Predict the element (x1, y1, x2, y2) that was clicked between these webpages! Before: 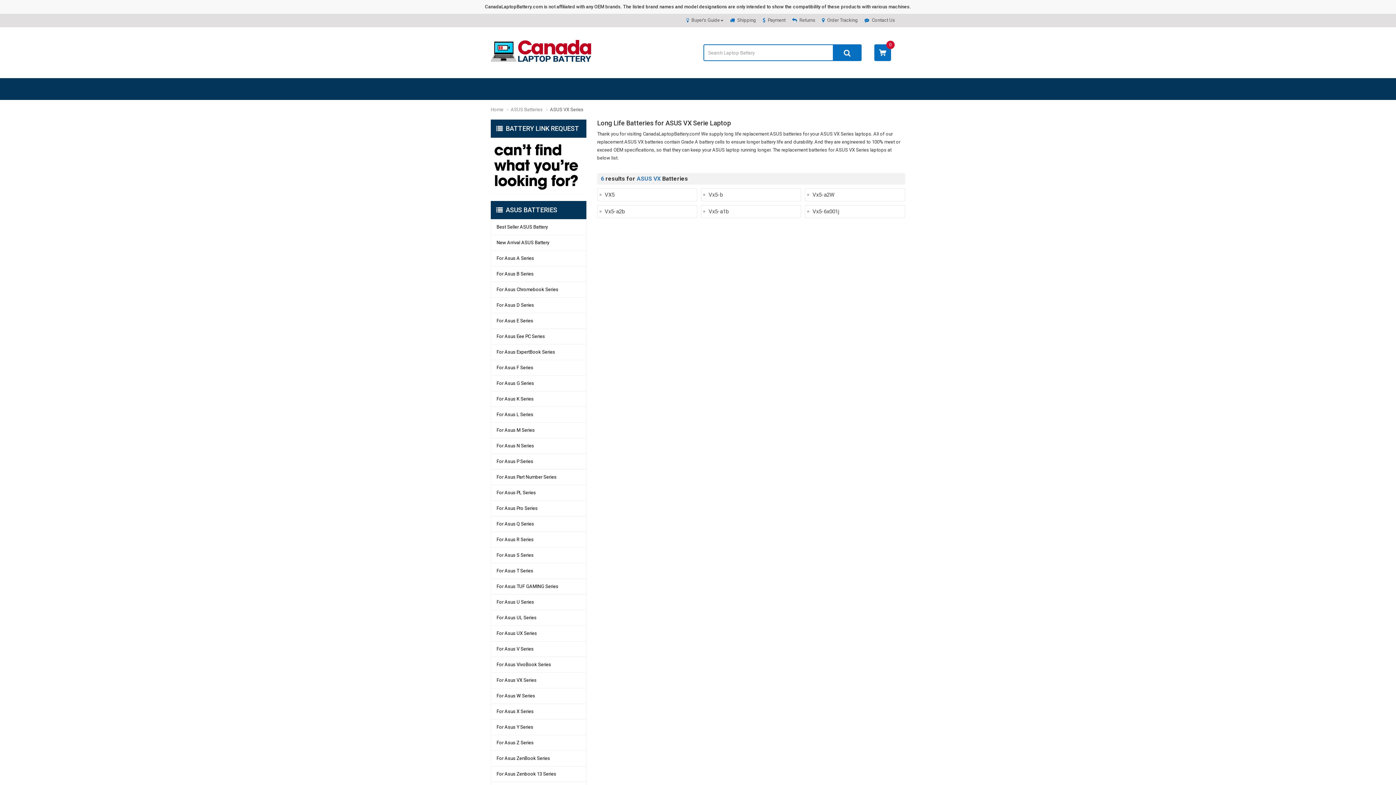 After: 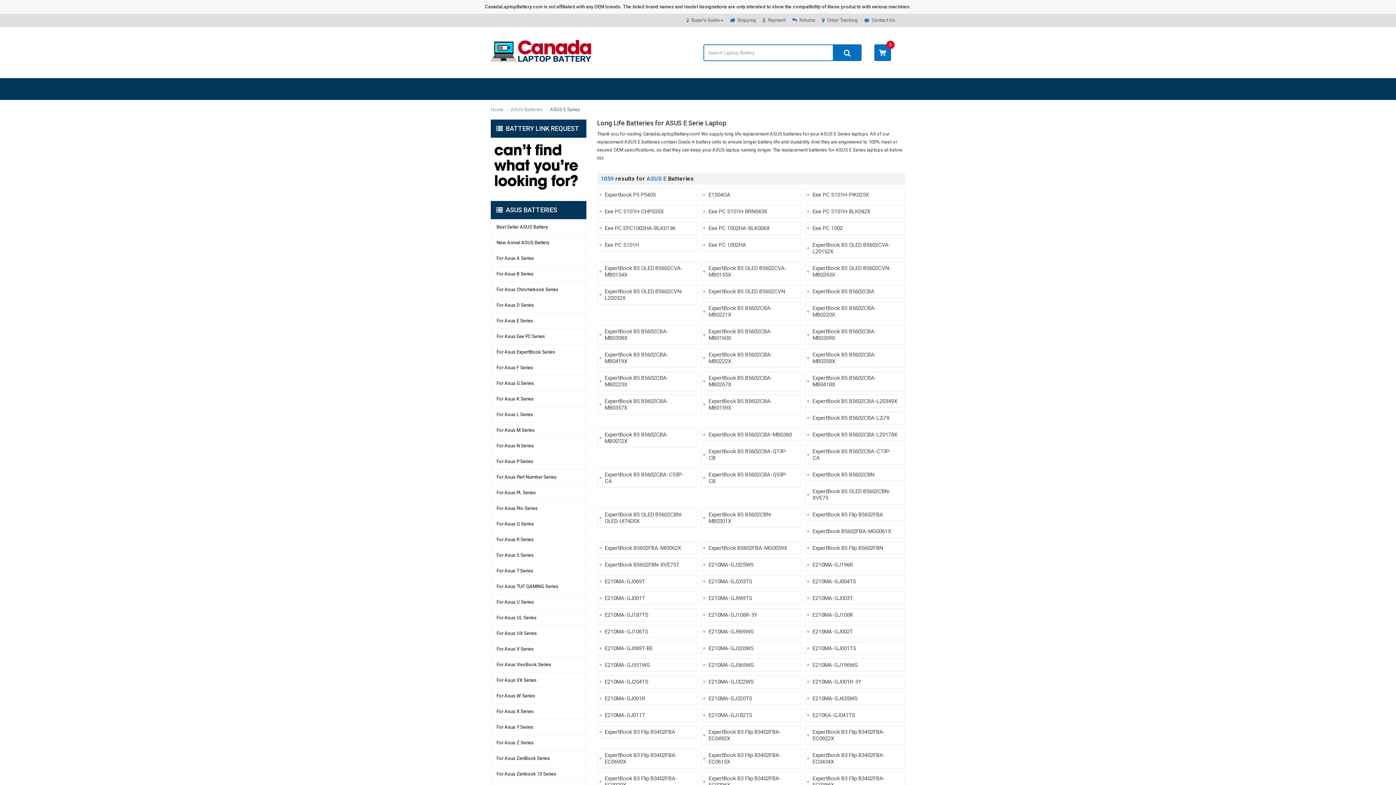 Action: label: For Asus E Series bbox: (491, 313, 586, 329)